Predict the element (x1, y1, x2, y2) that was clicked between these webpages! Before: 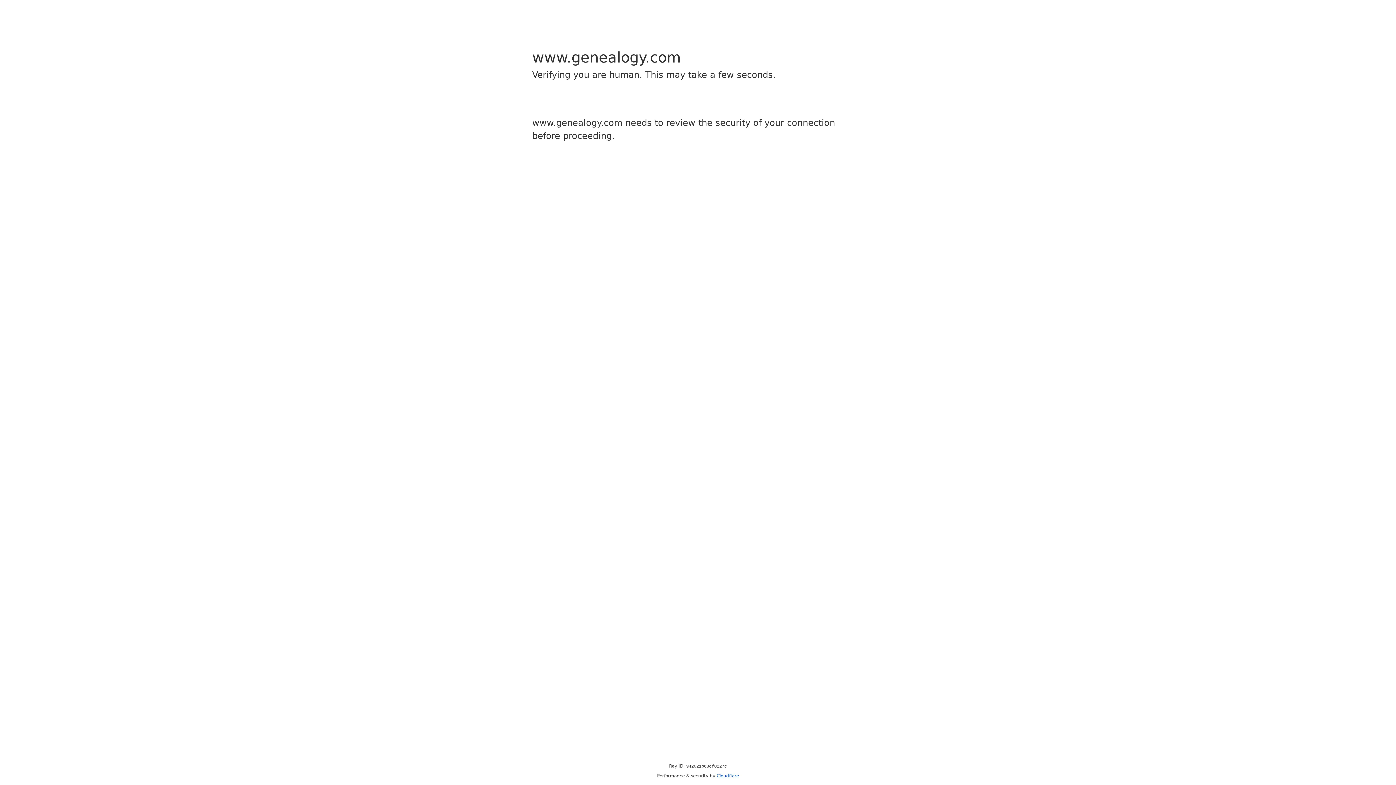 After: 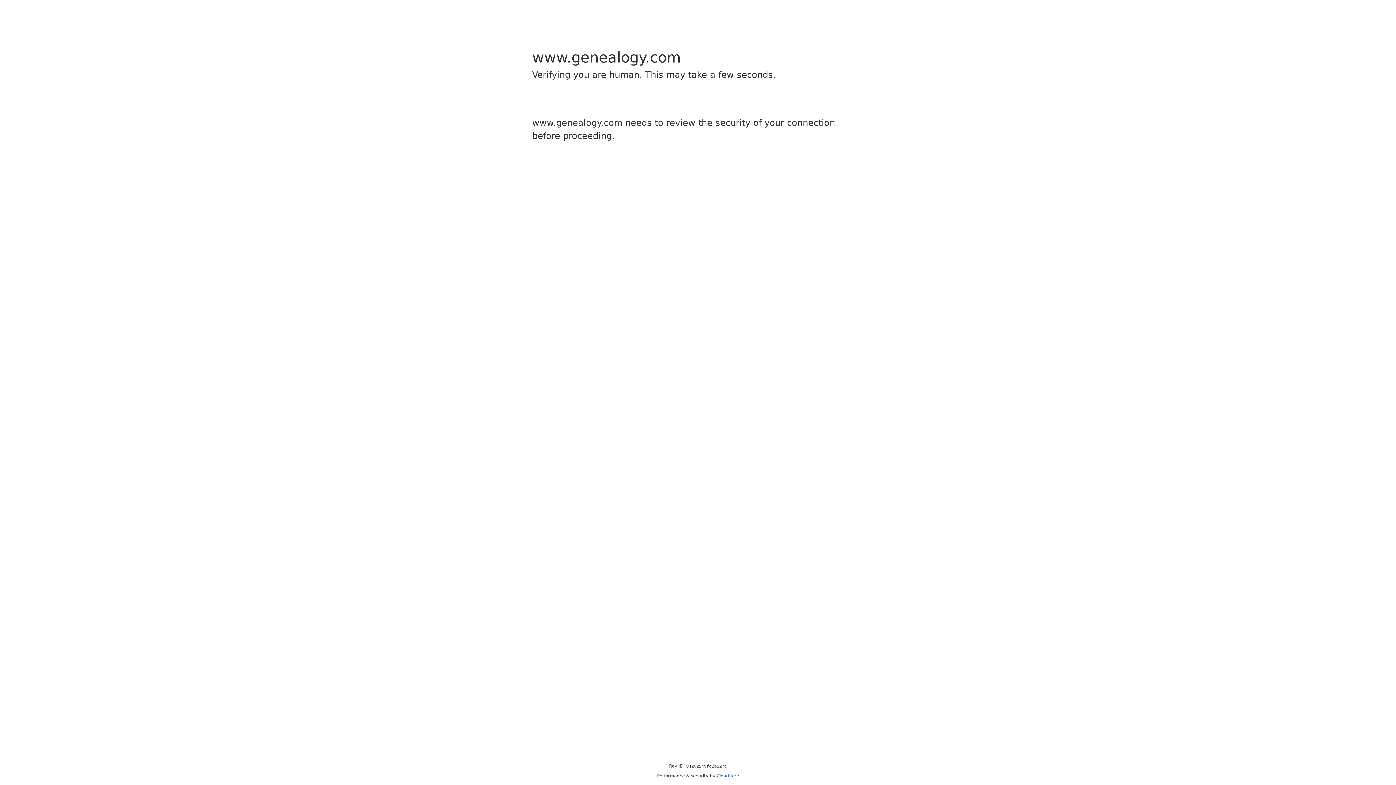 Action: bbox: (716, 773, 739, 778) label: Cloudflare